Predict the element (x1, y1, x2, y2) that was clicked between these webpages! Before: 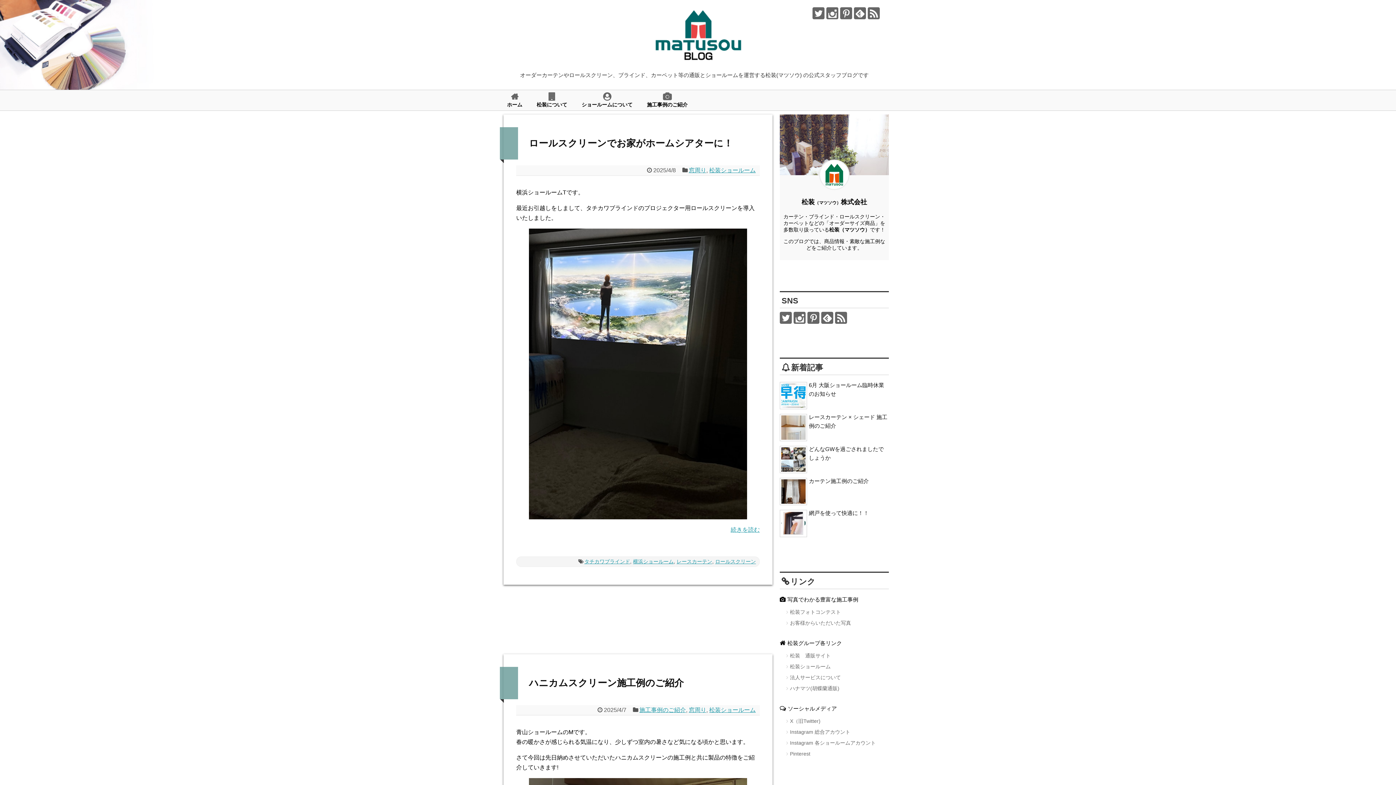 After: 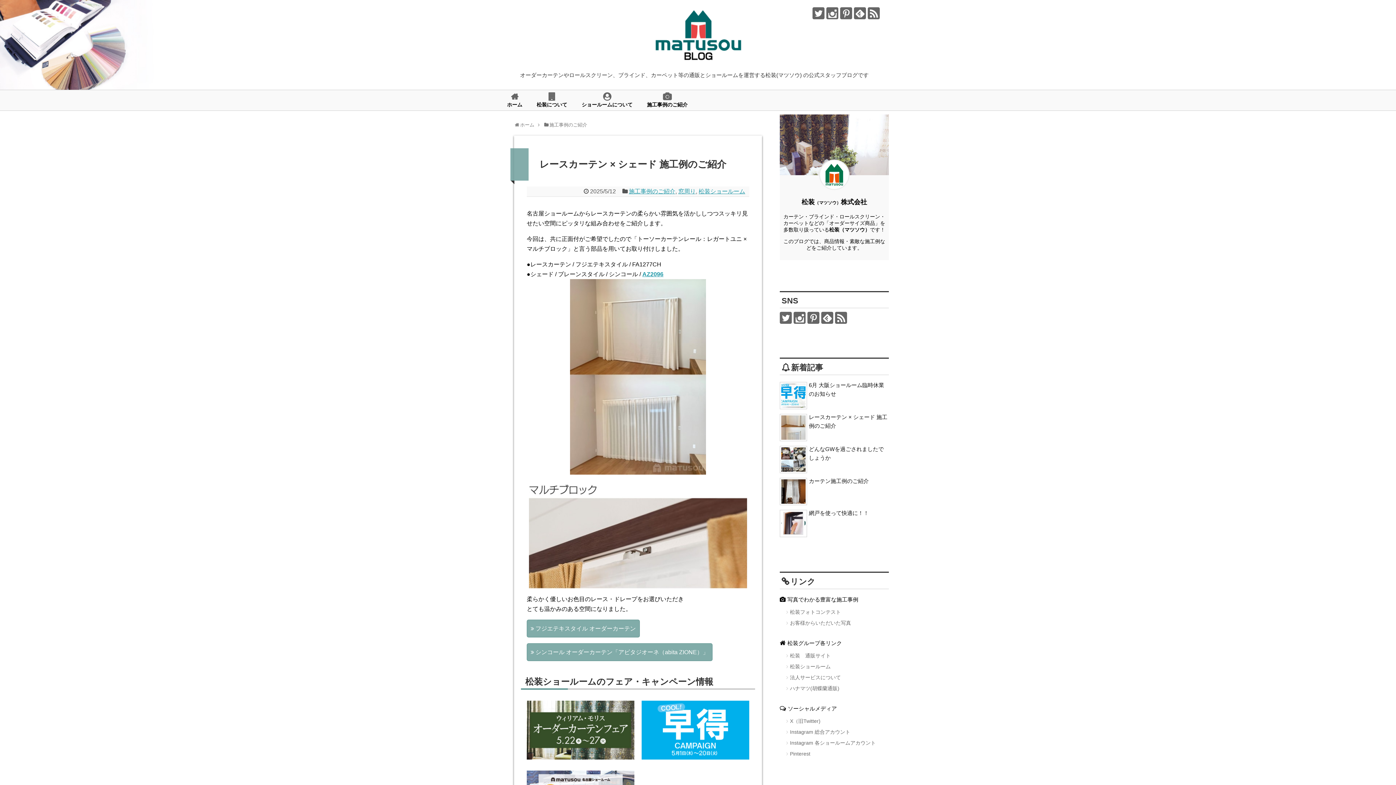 Action: label: レースカーテン × シェード 施工例のご紹介 bbox: (780, 413, 889, 430)